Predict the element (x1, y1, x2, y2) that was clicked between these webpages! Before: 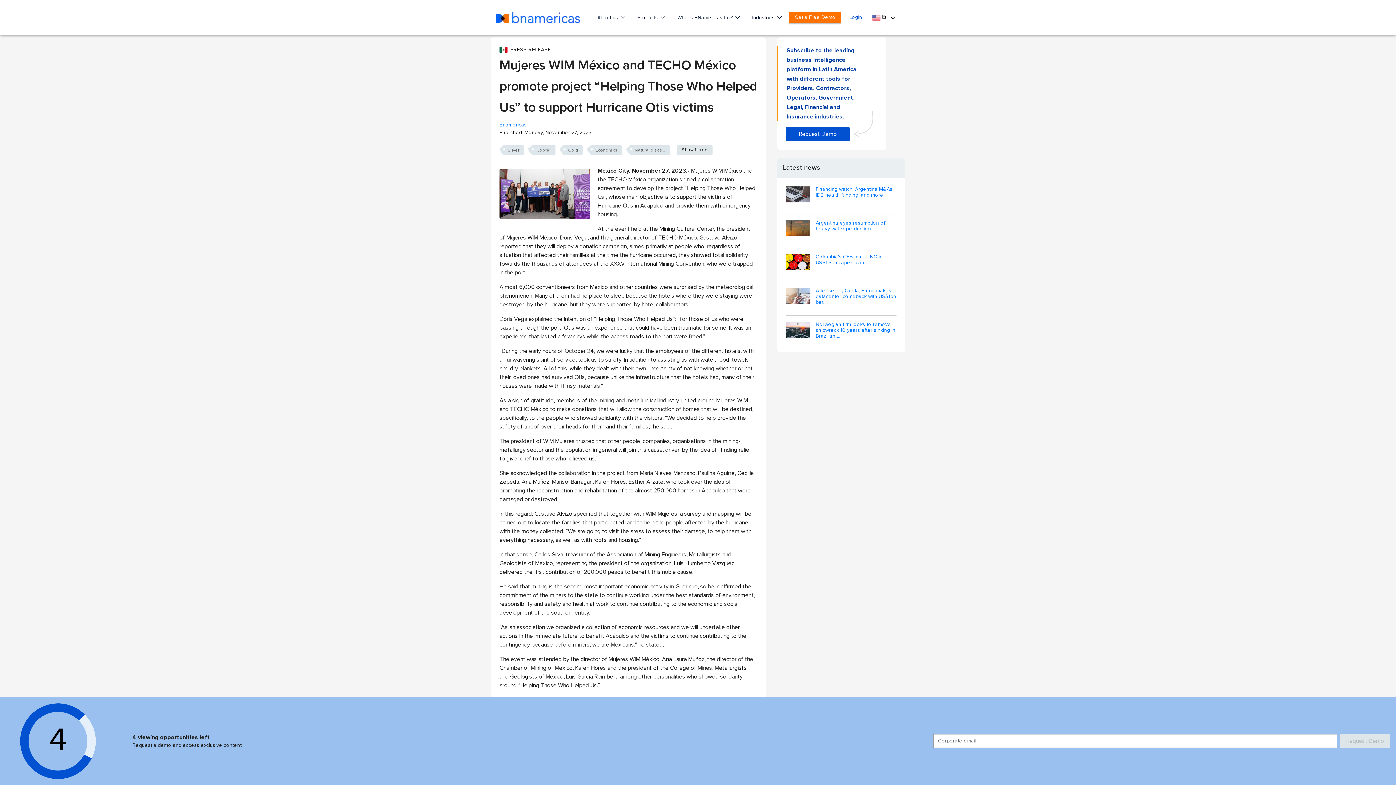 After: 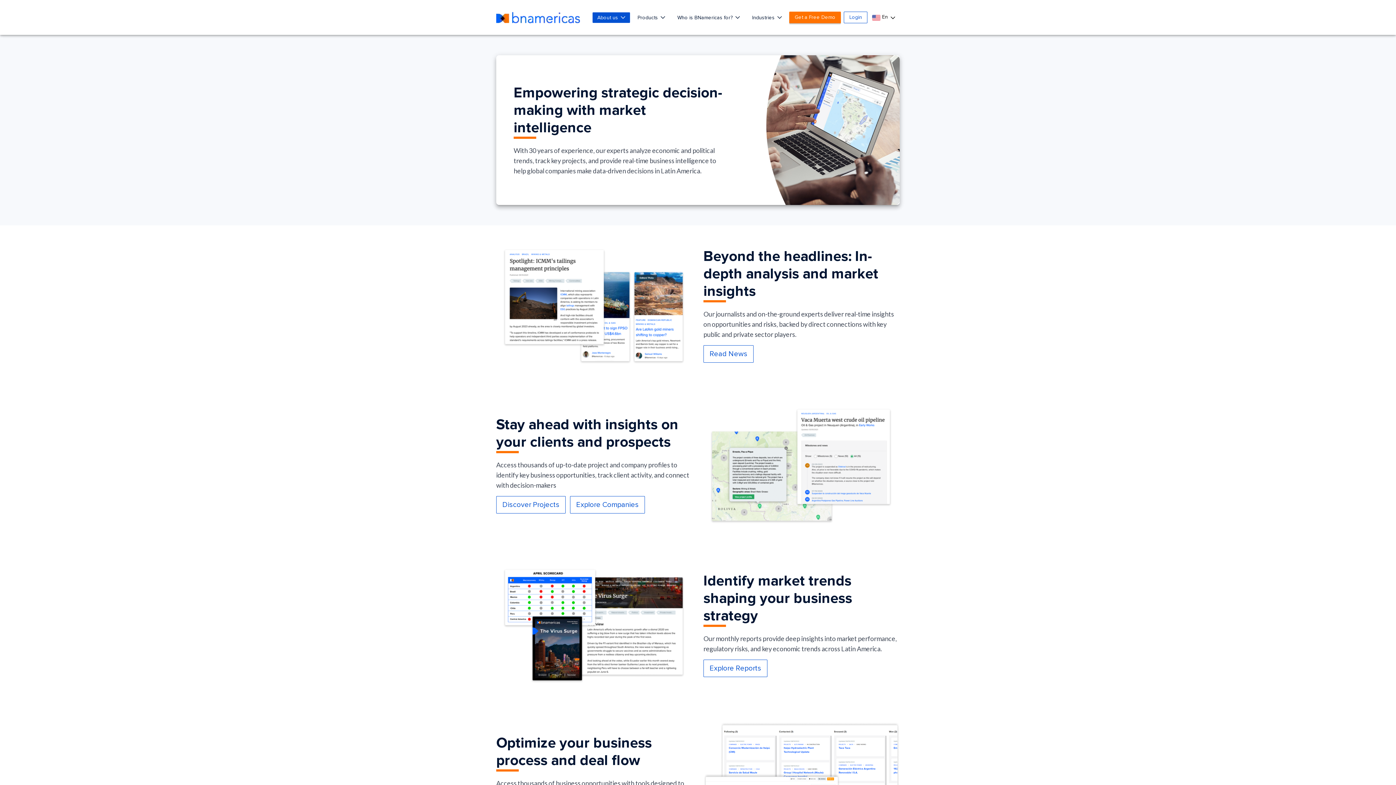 Action: bbox: (499, 122, 526, 127) label: Bnamericas